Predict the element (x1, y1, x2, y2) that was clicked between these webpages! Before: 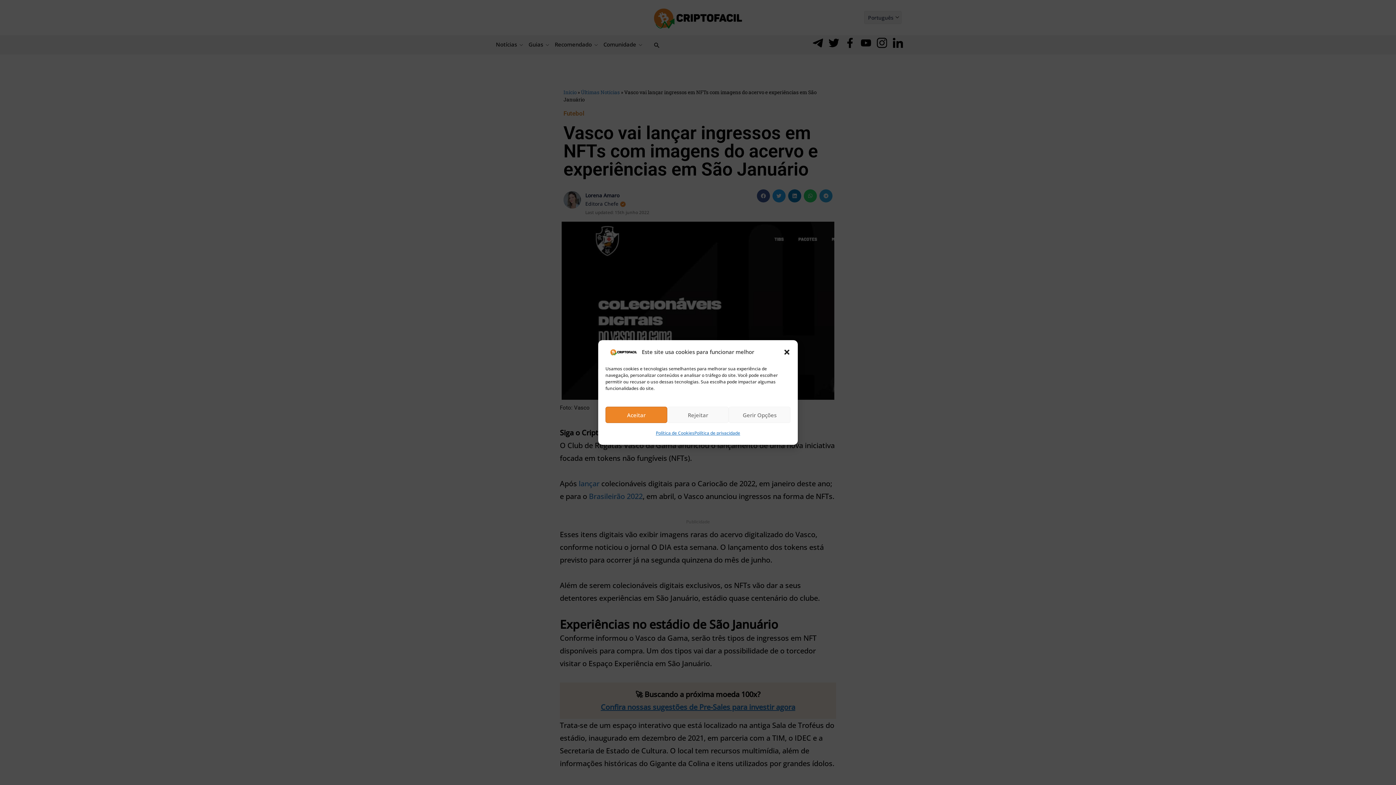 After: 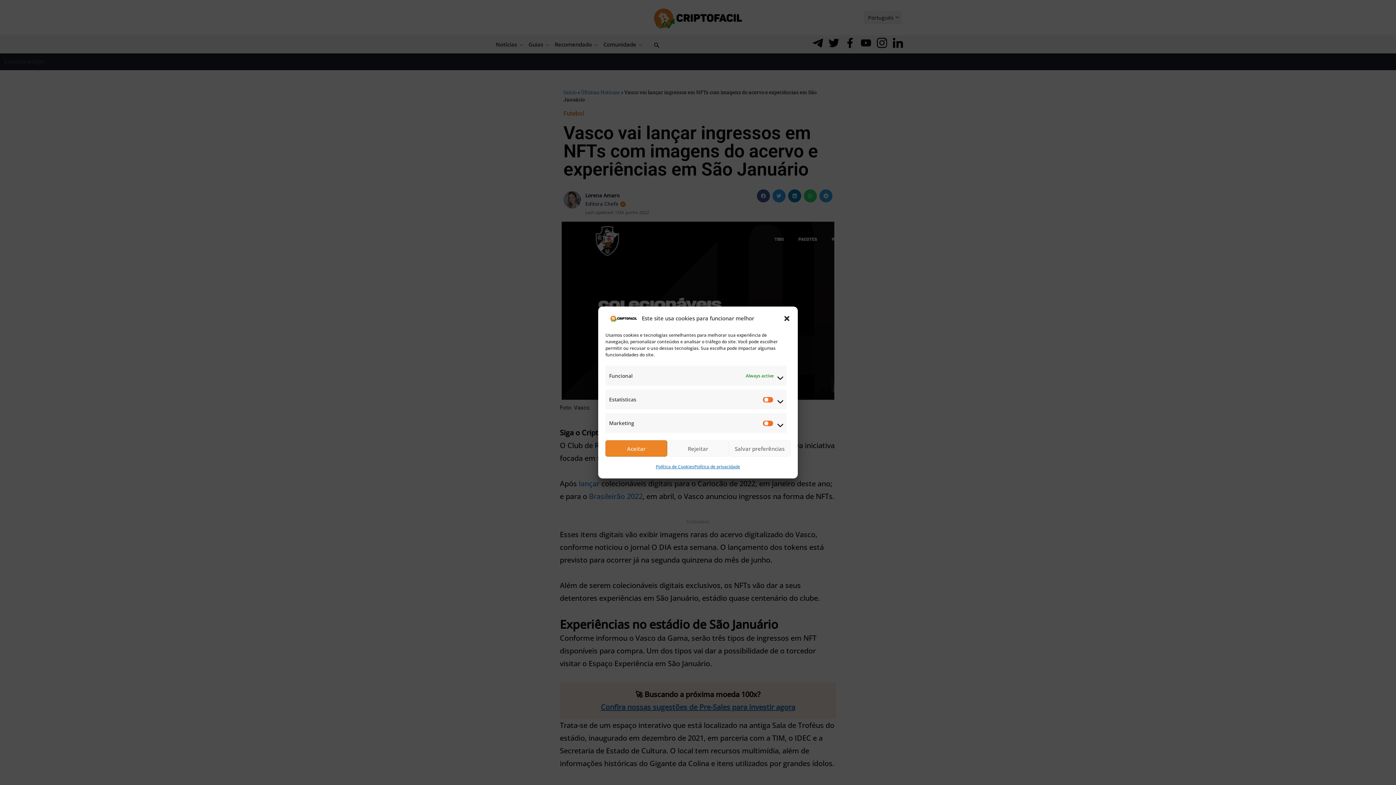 Action: bbox: (729, 406, 790, 423) label: Gerir Opções